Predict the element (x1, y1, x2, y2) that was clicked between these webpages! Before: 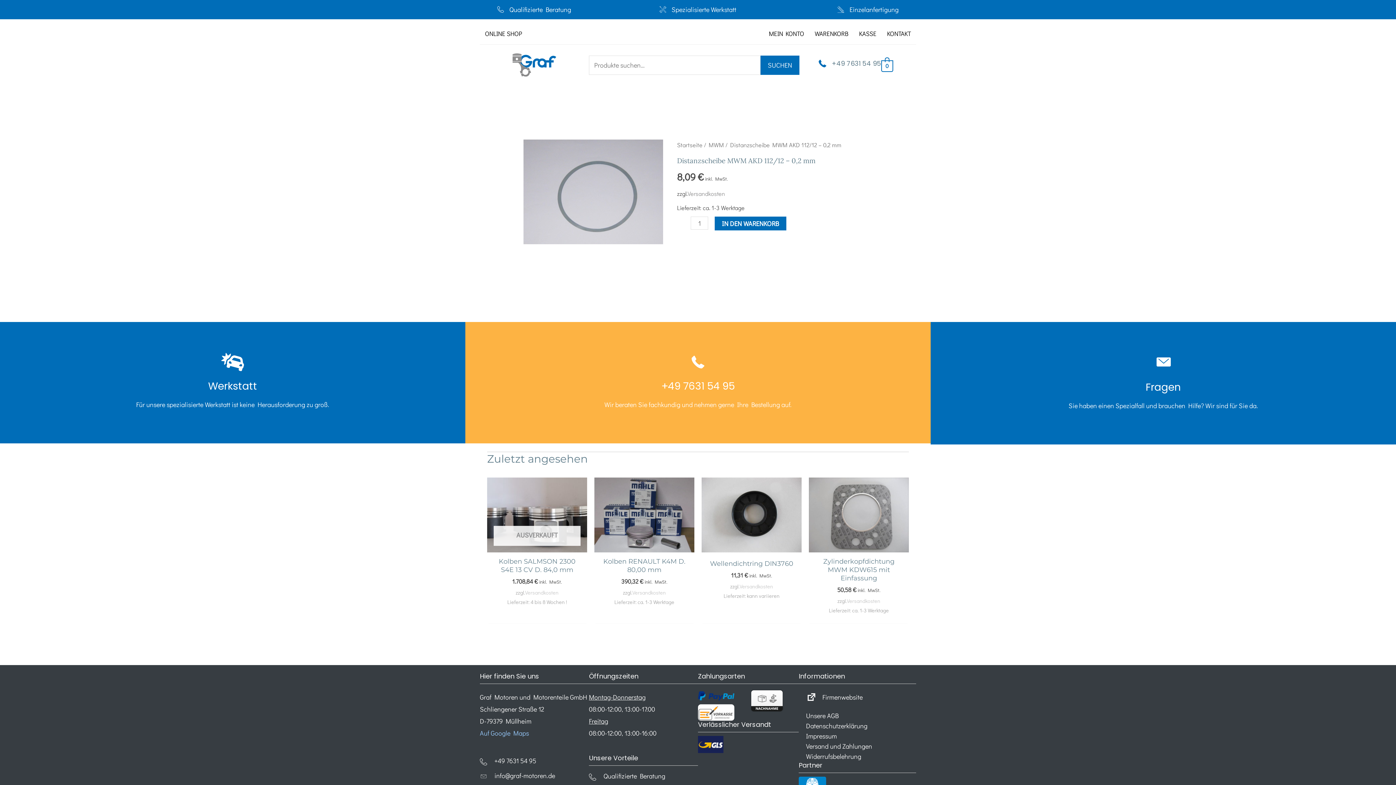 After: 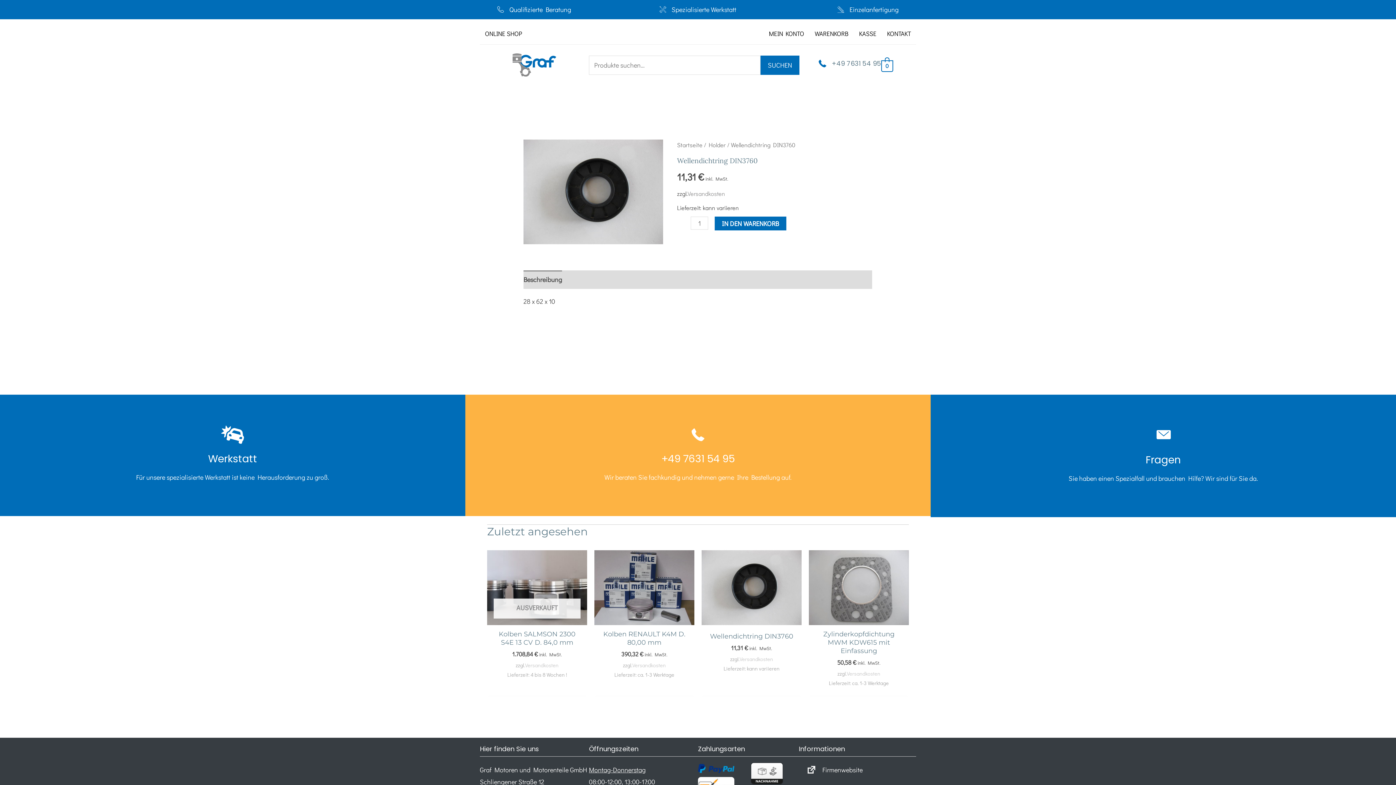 Action: label: Wellendichtring DIN3760 bbox: (709, 560, 793, 571)